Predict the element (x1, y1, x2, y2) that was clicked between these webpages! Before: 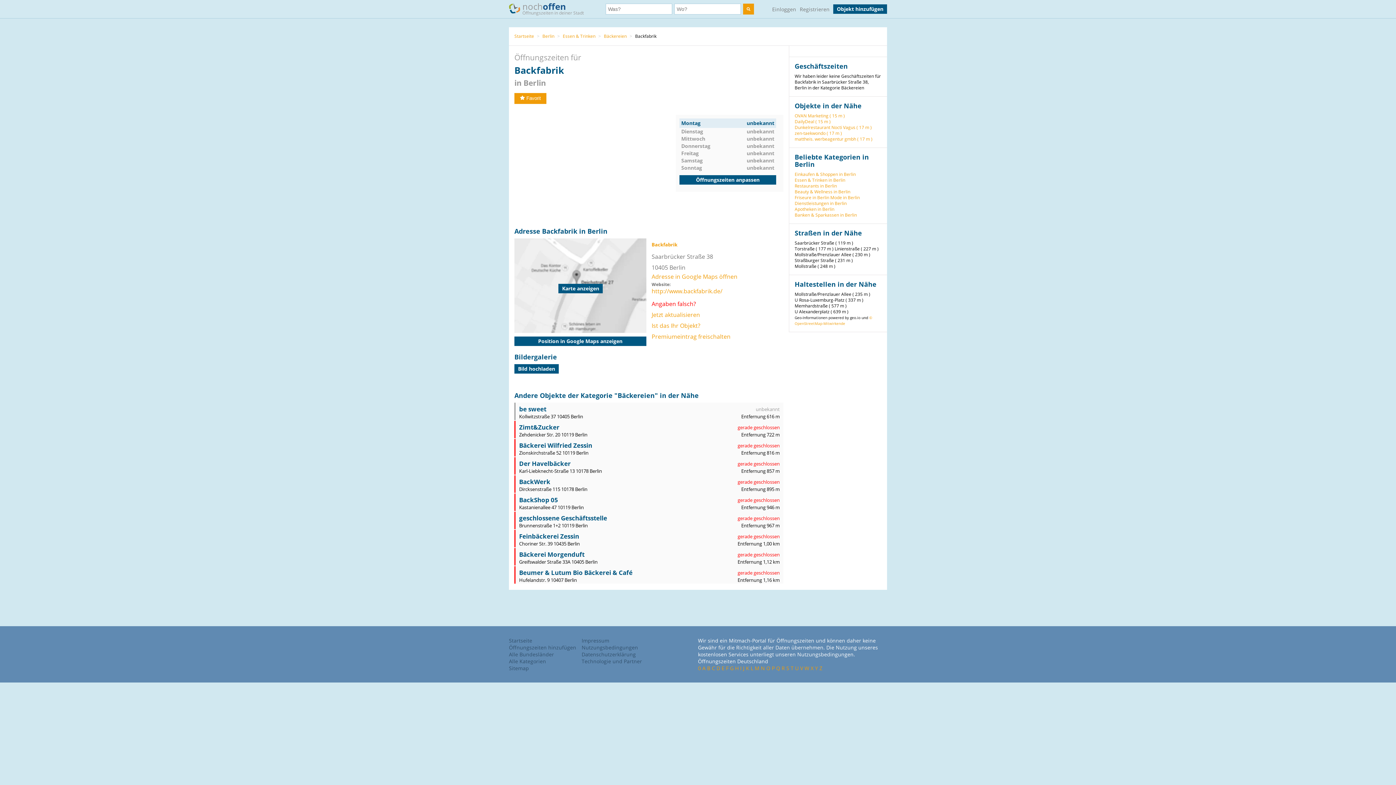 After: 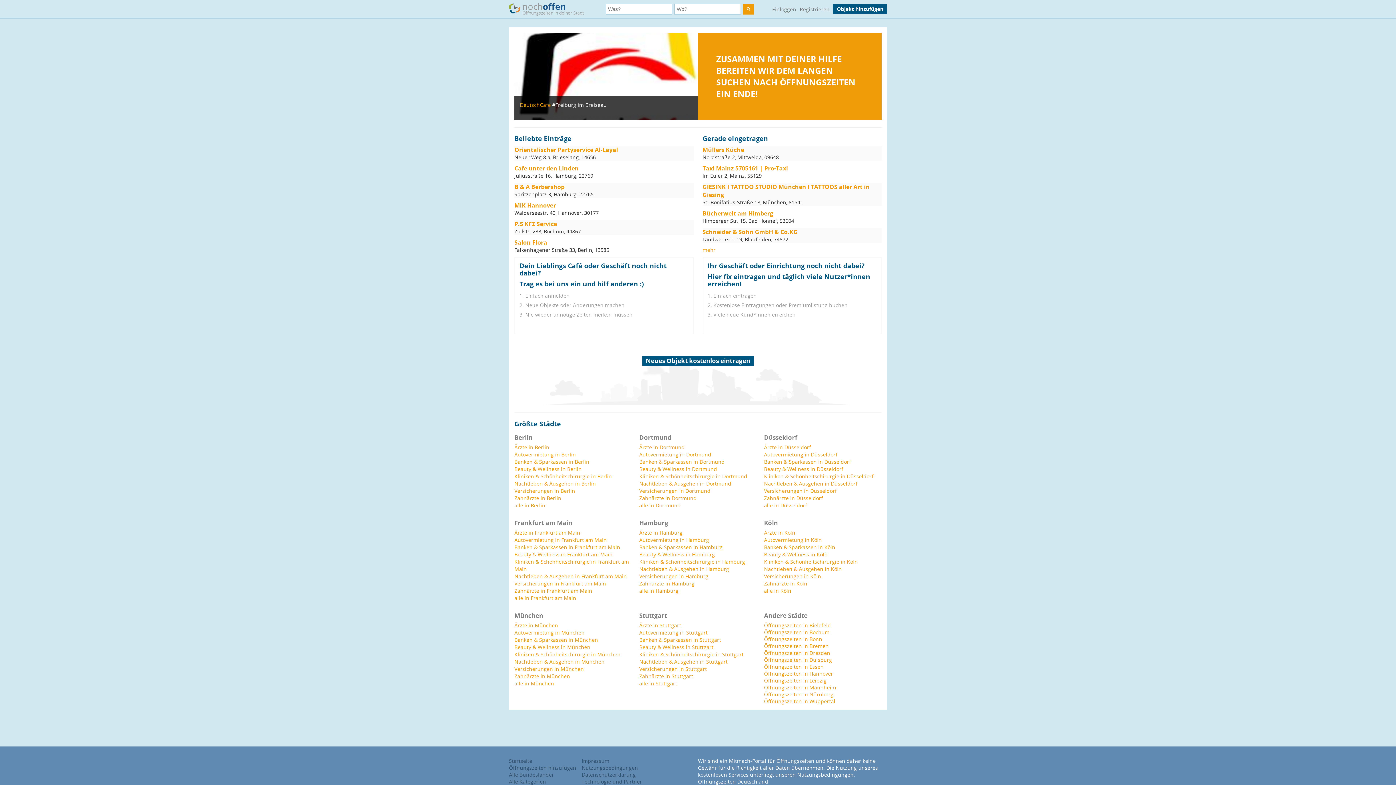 Action: label: nochoffen


Öffnungszeiten in deiner Stadt bbox: (509, 0, 590, 21)